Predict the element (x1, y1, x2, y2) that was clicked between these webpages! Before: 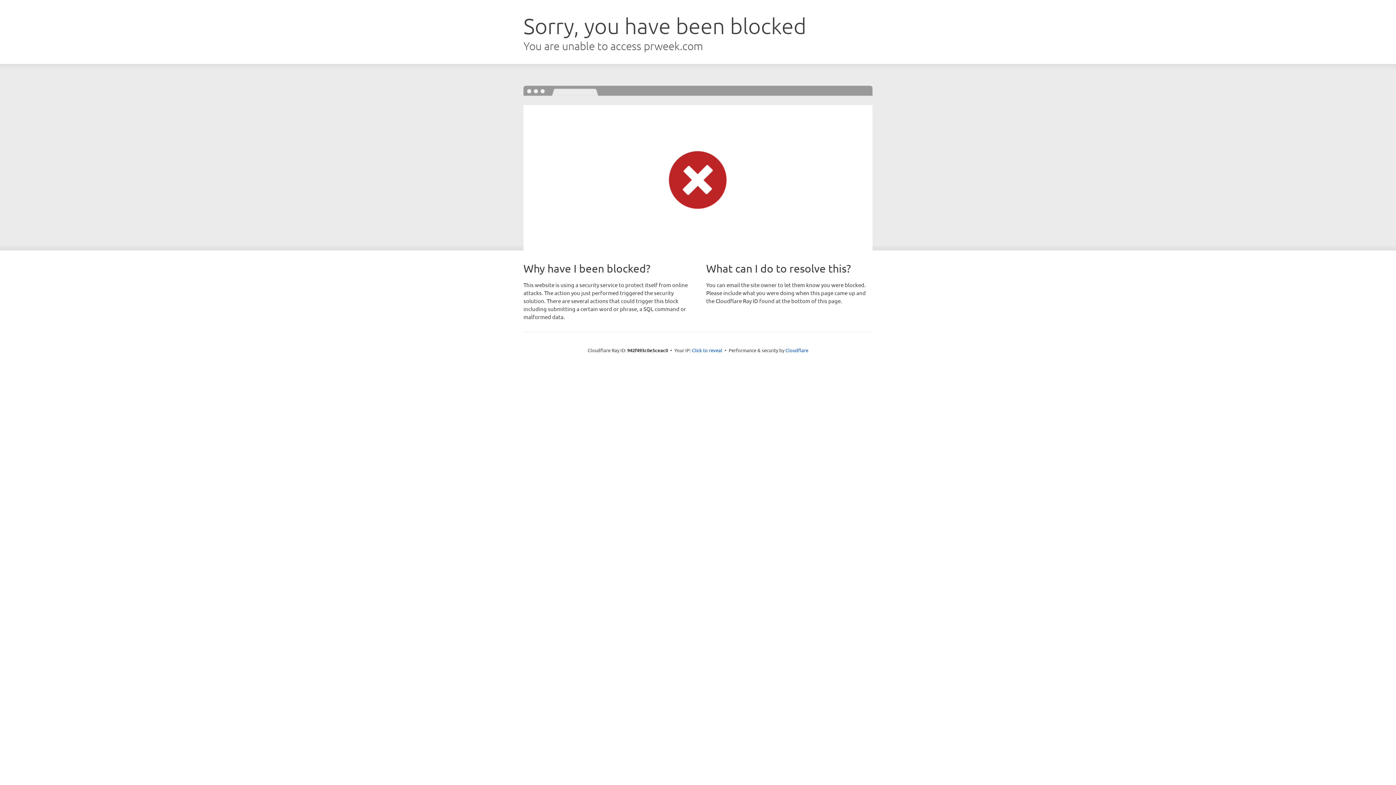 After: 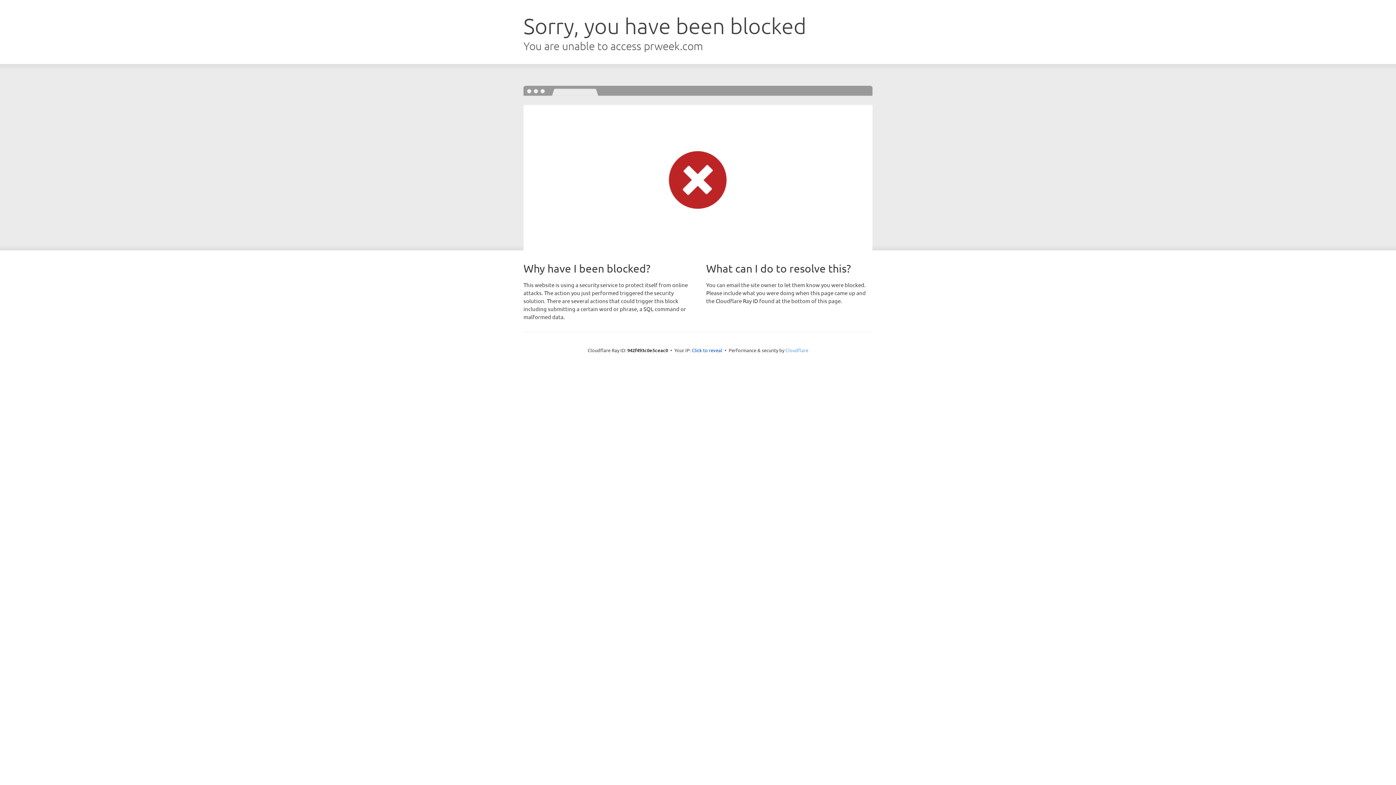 Action: label: Cloudflare bbox: (785, 347, 808, 353)